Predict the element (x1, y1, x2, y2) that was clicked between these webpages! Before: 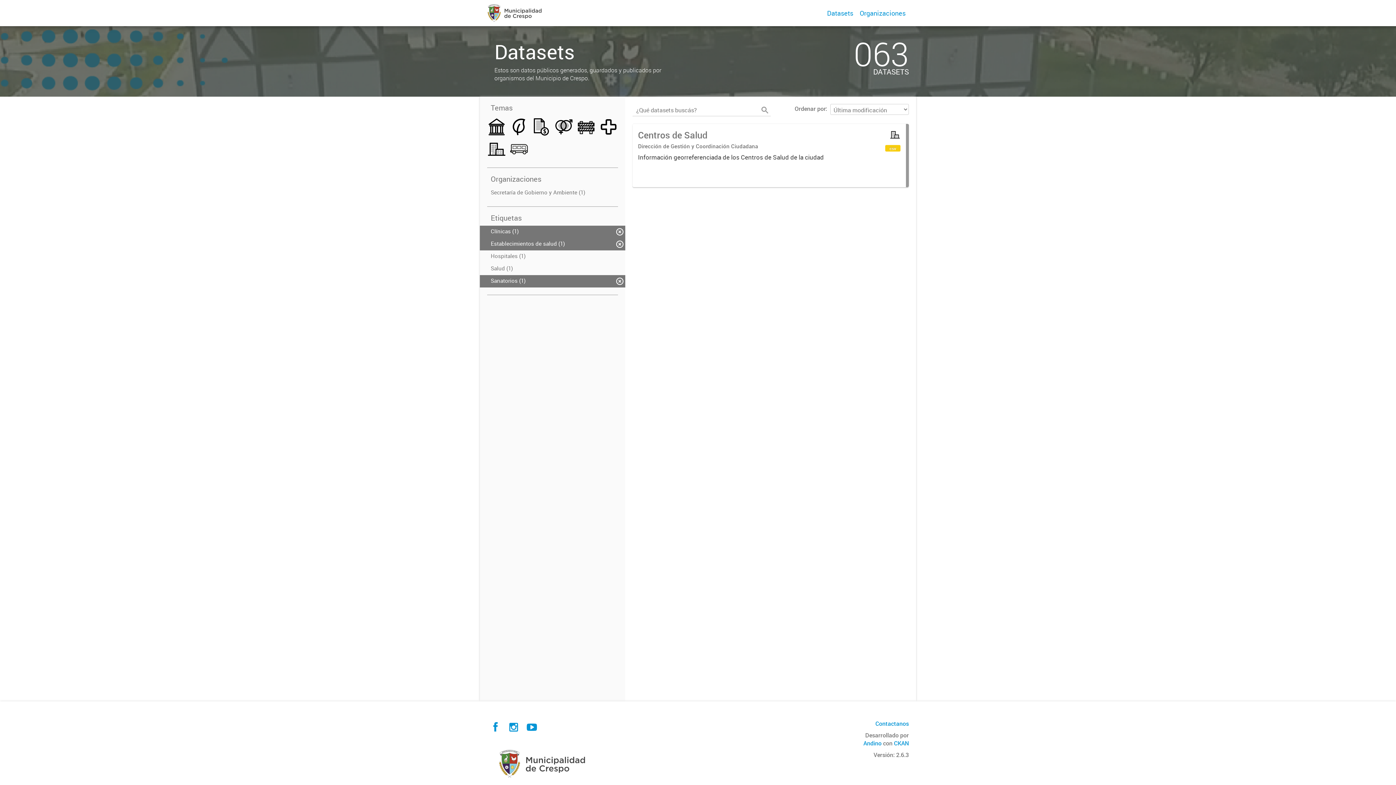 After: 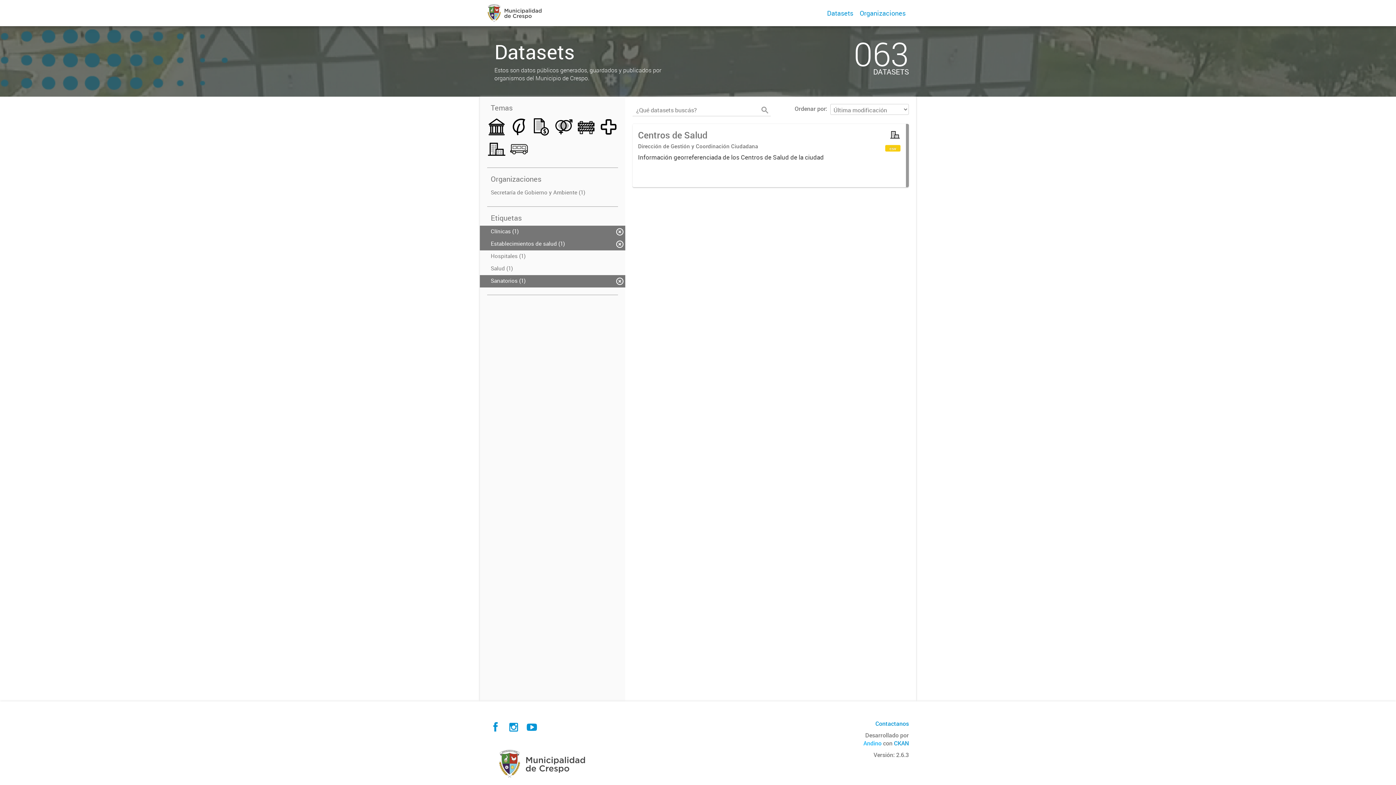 Action: bbox: (863, 739, 881, 747) label: Andino